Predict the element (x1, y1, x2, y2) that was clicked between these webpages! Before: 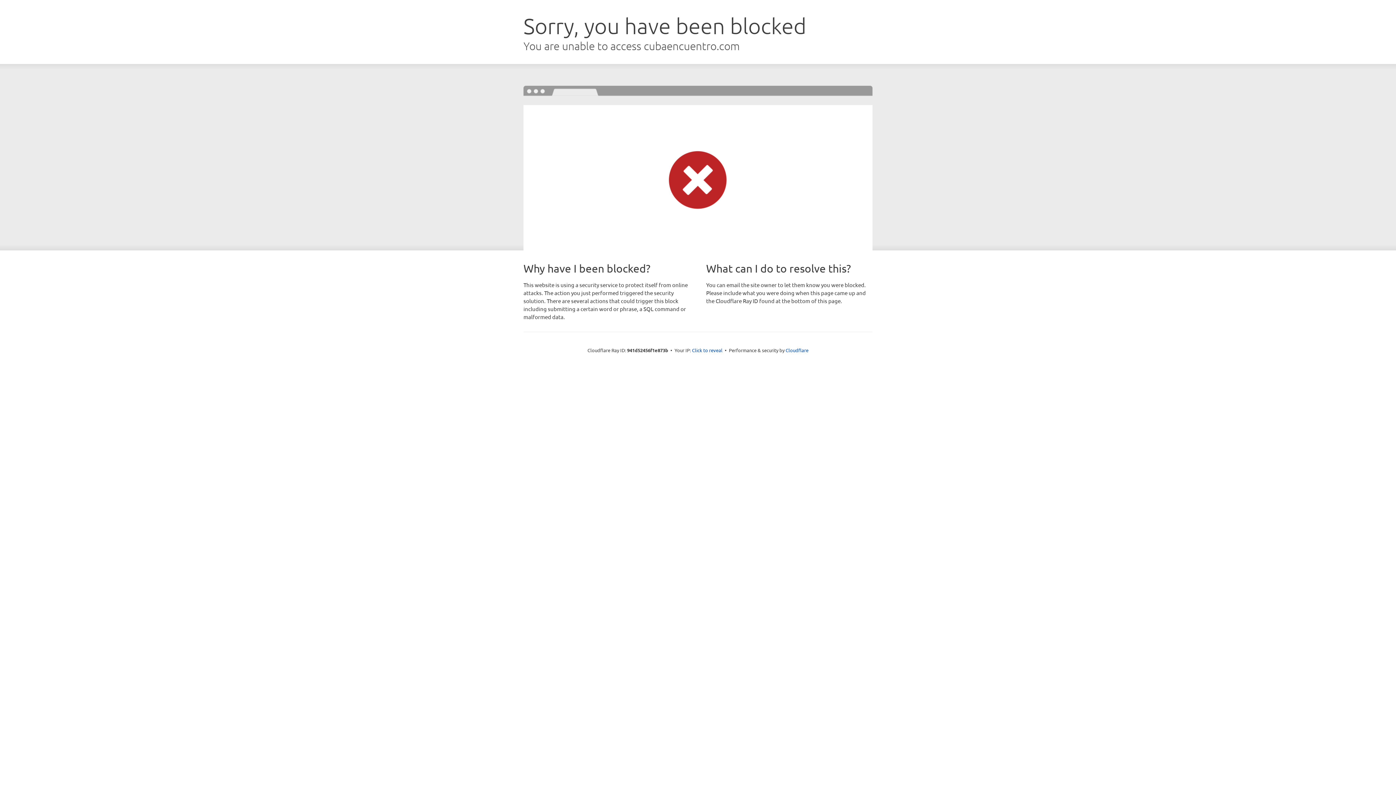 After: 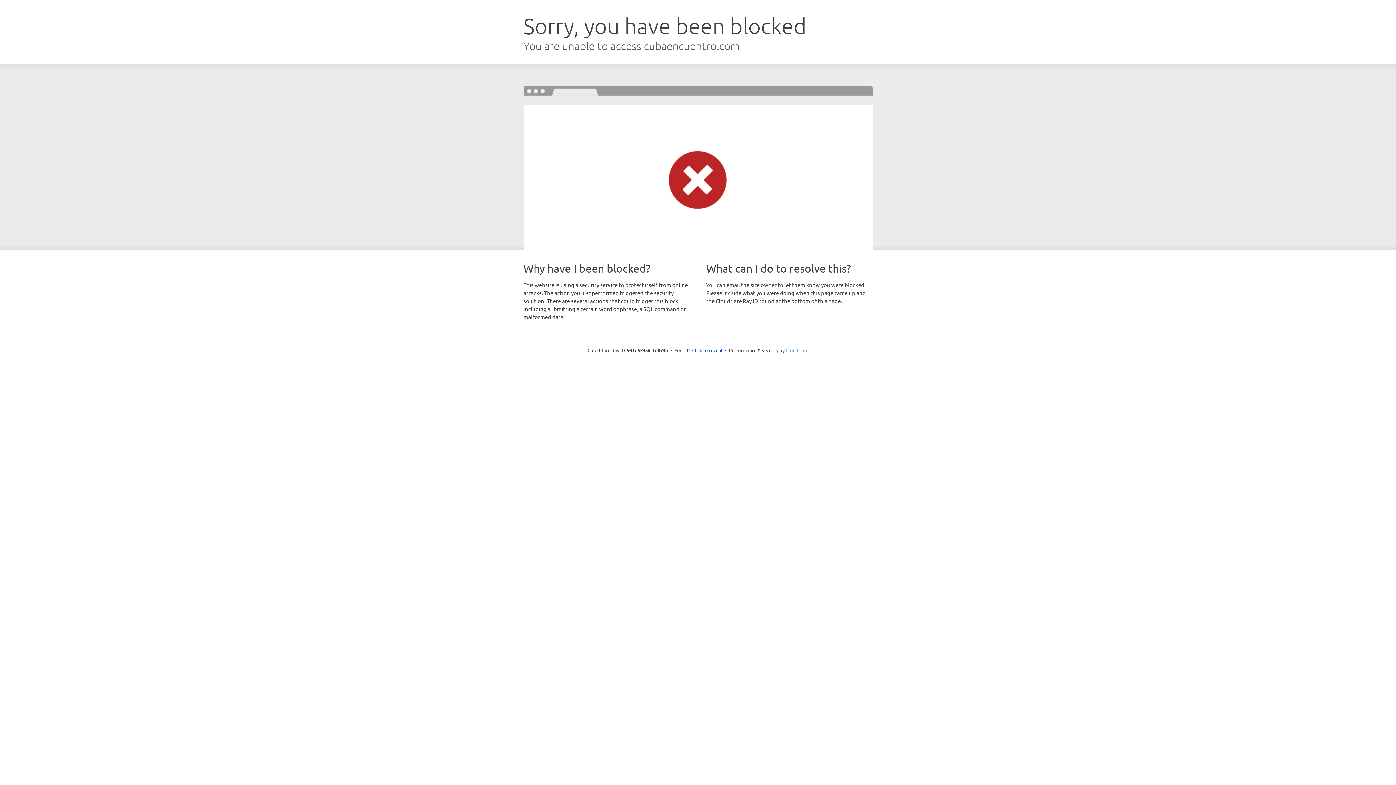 Action: label: Cloudflare bbox: (785, 347, 808, 353)